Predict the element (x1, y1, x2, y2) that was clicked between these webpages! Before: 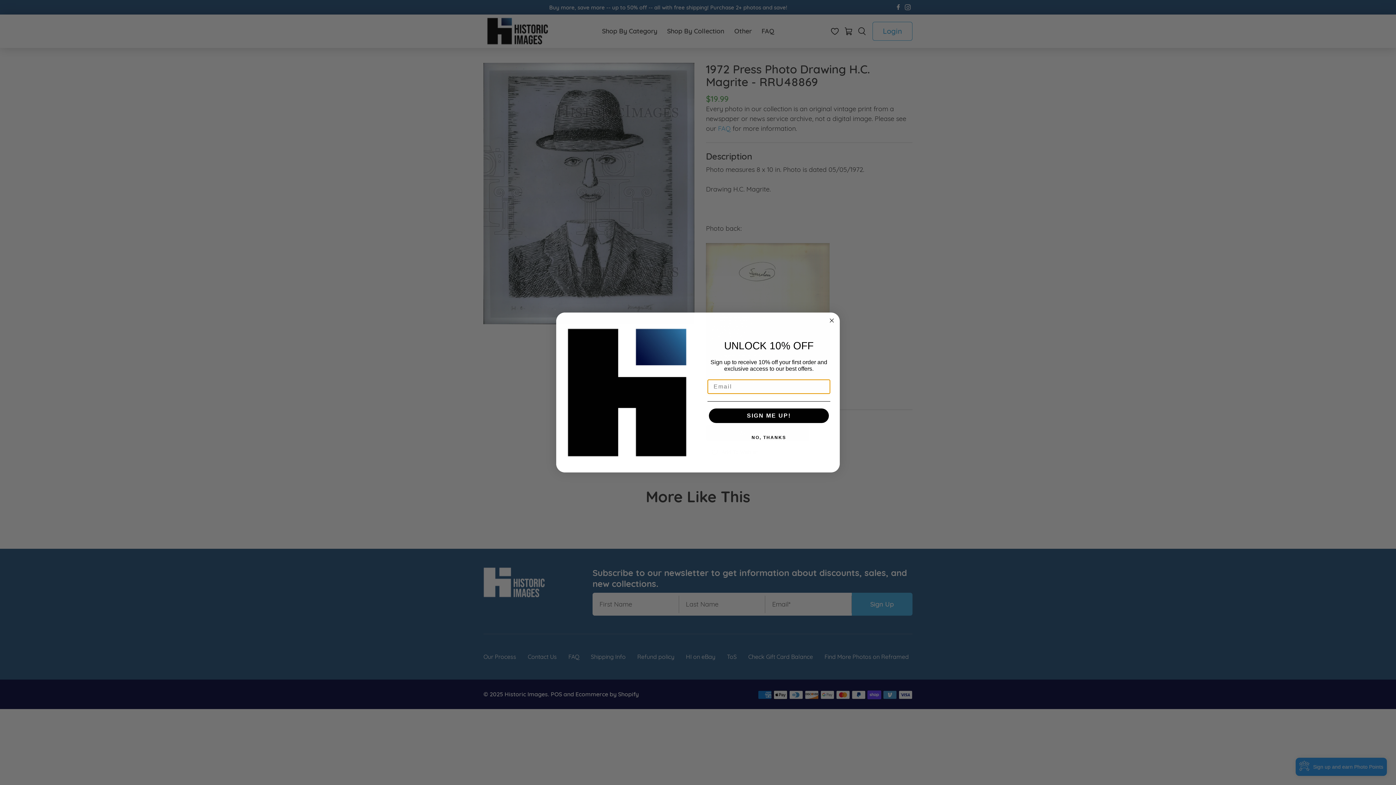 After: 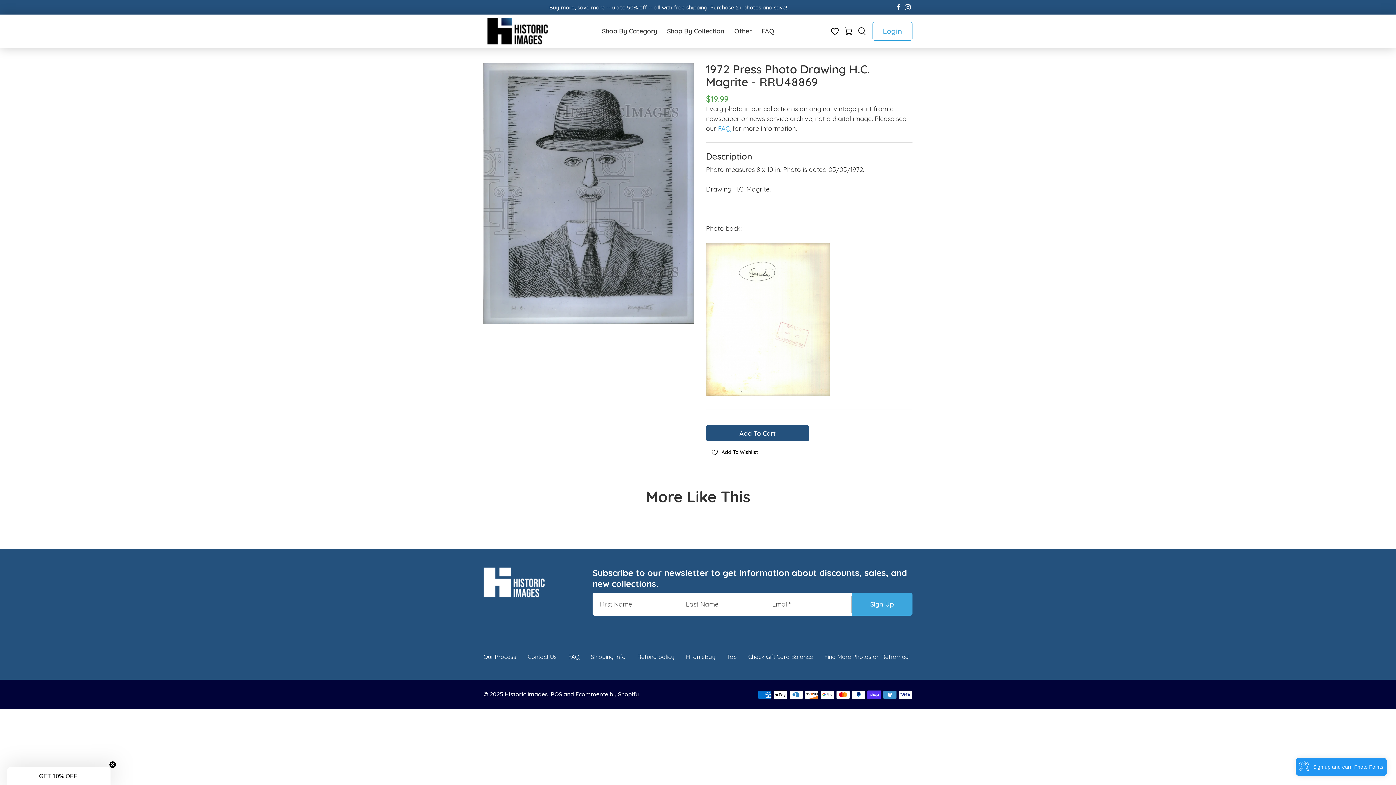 Action: bbox: (707, 430, 830, 445) label: NO, THANKS